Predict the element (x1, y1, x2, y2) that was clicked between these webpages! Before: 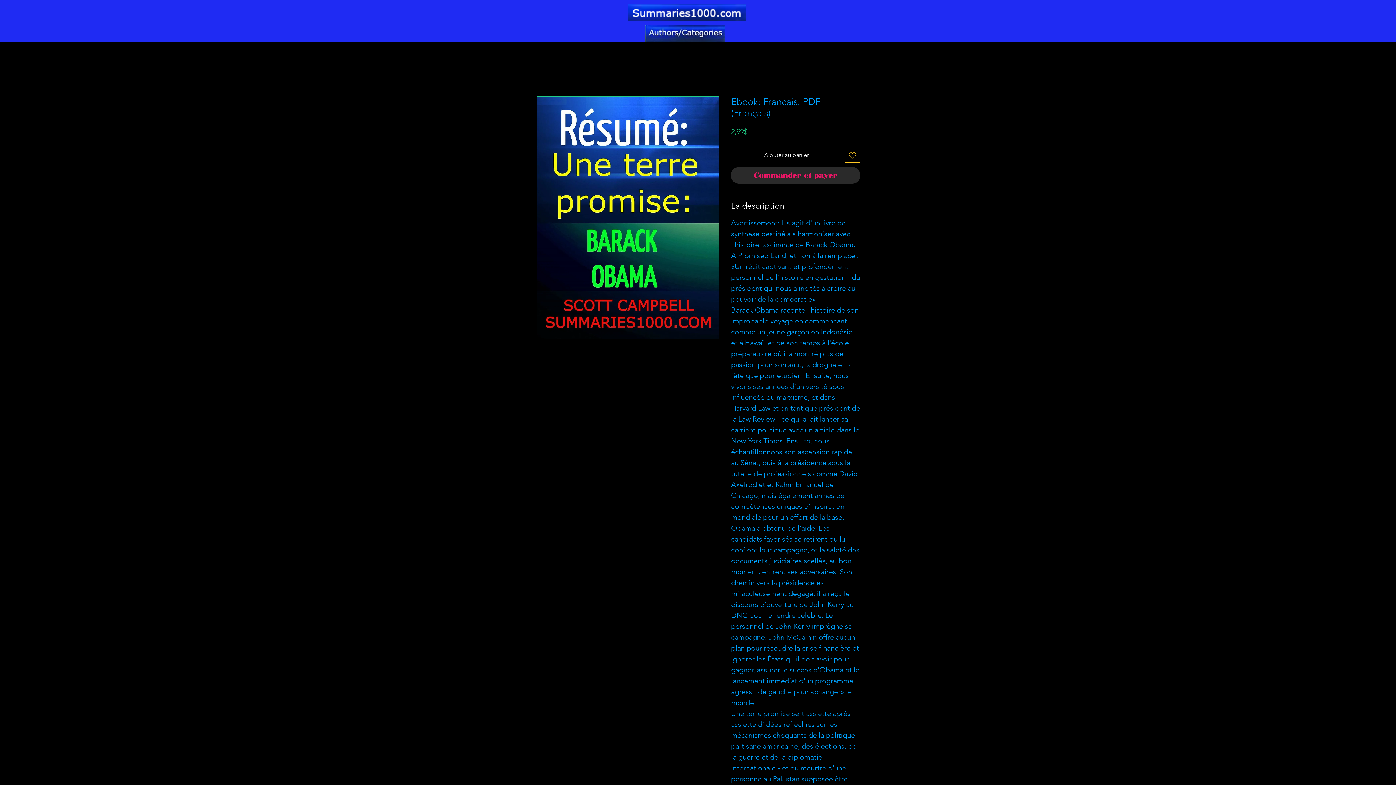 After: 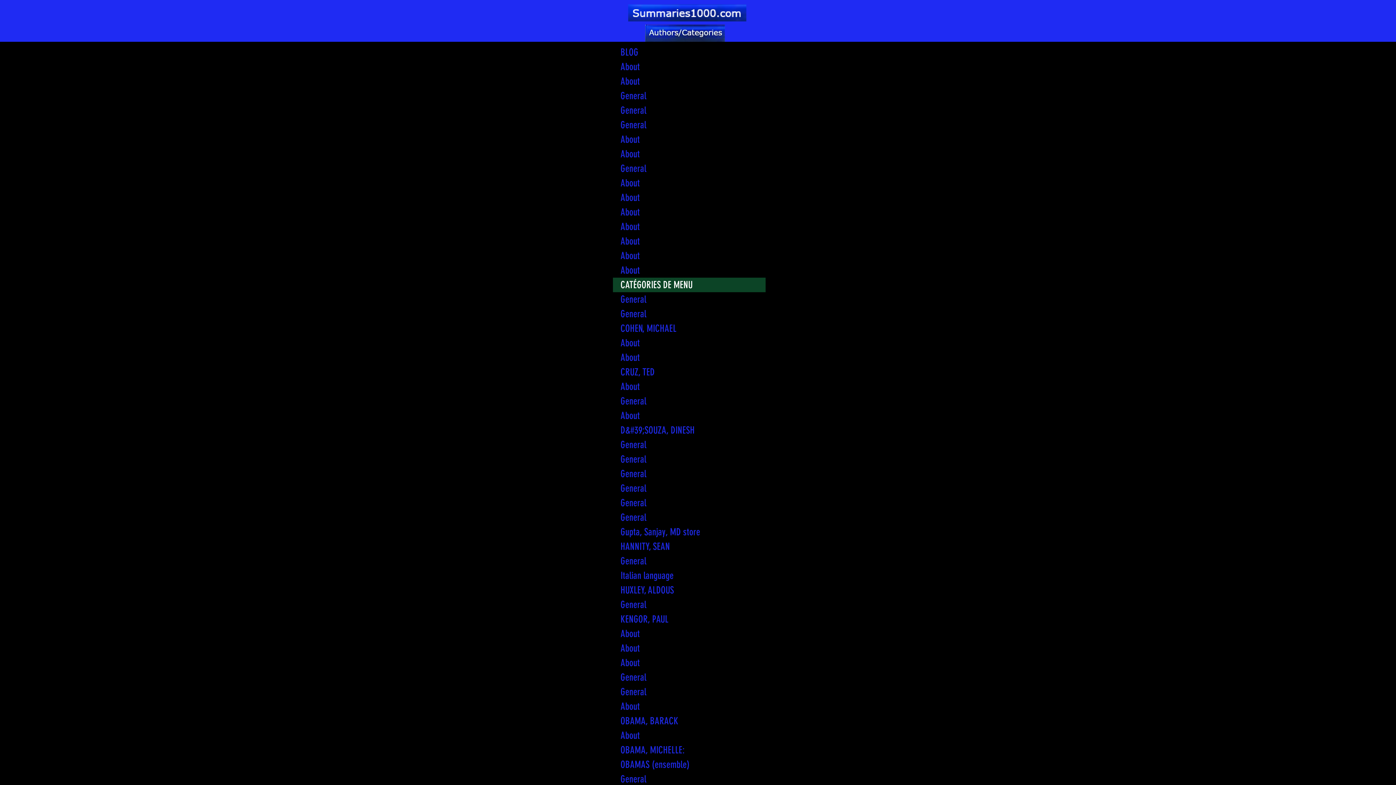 Action: bbox: (645, 24, 725, 41)